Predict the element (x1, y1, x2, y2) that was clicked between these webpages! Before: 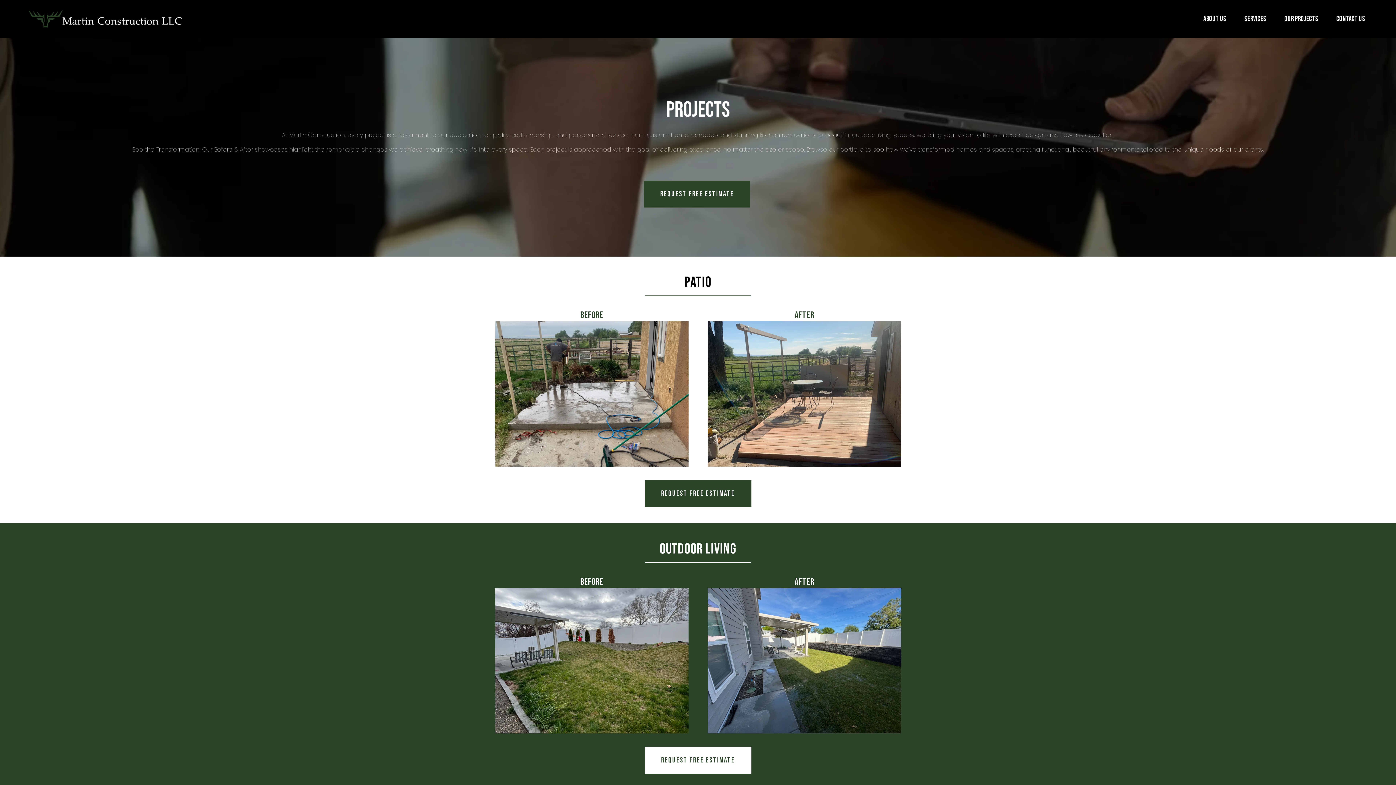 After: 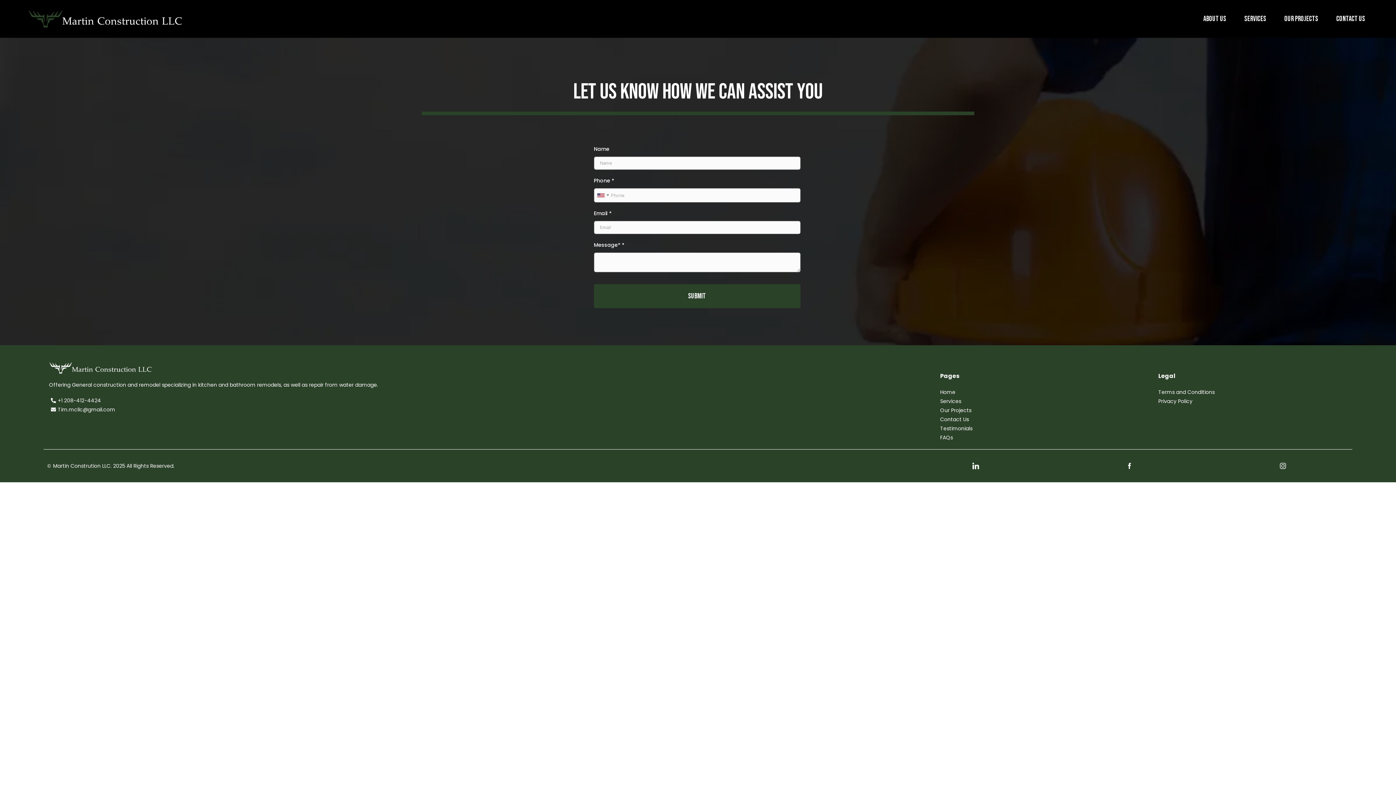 Action: label: Contact us bbox: (1327, 13, 1374, 24)